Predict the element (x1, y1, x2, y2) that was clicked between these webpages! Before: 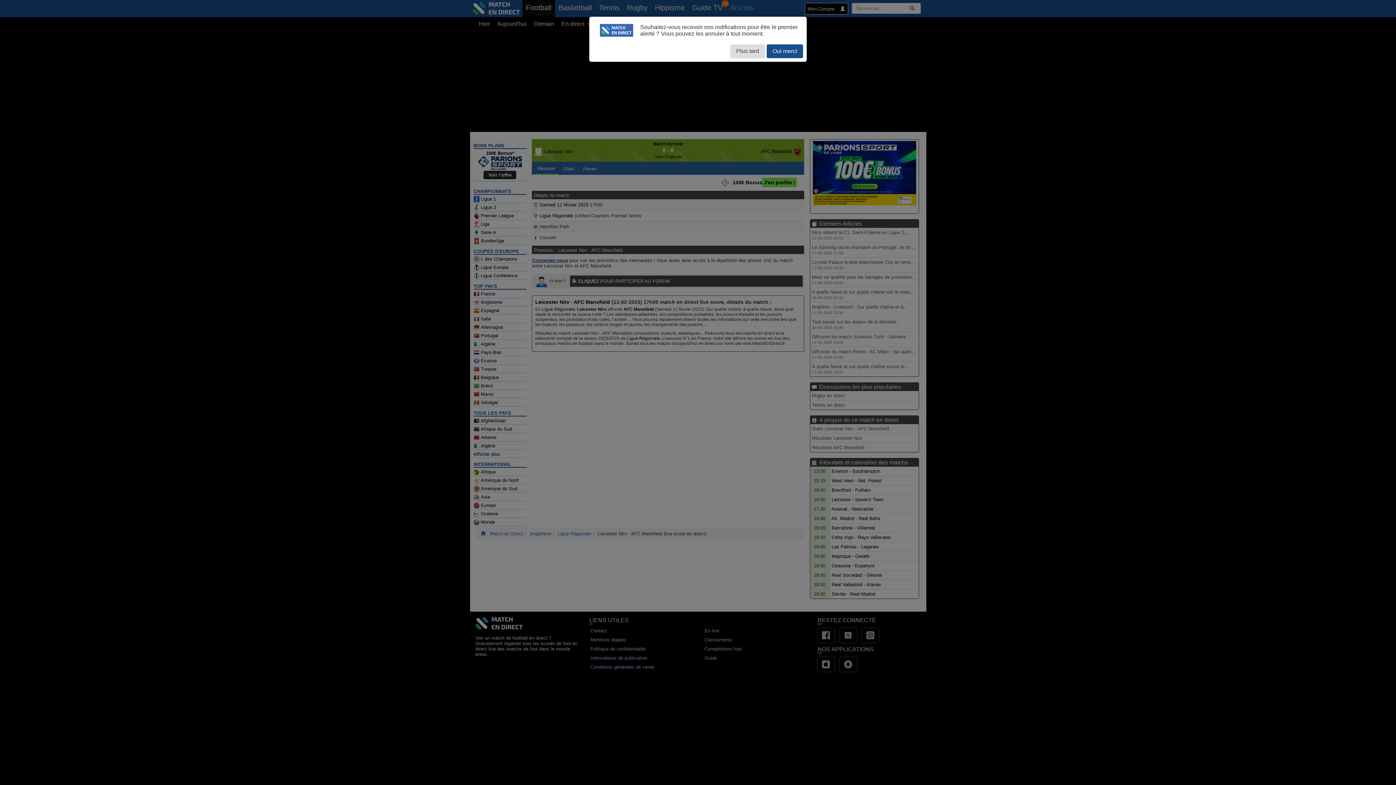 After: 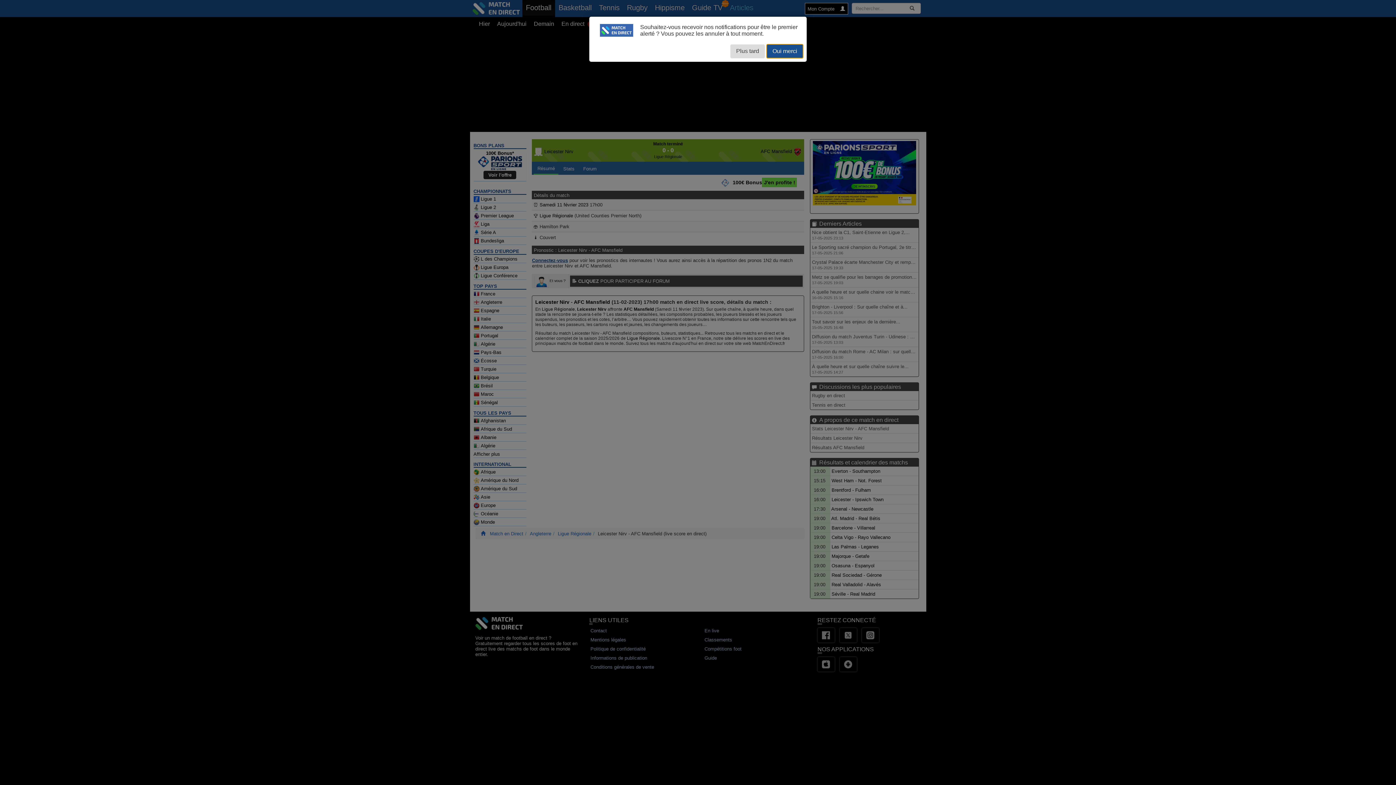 Action: bbox: (766, 44, 803, 58) label: Oui merci